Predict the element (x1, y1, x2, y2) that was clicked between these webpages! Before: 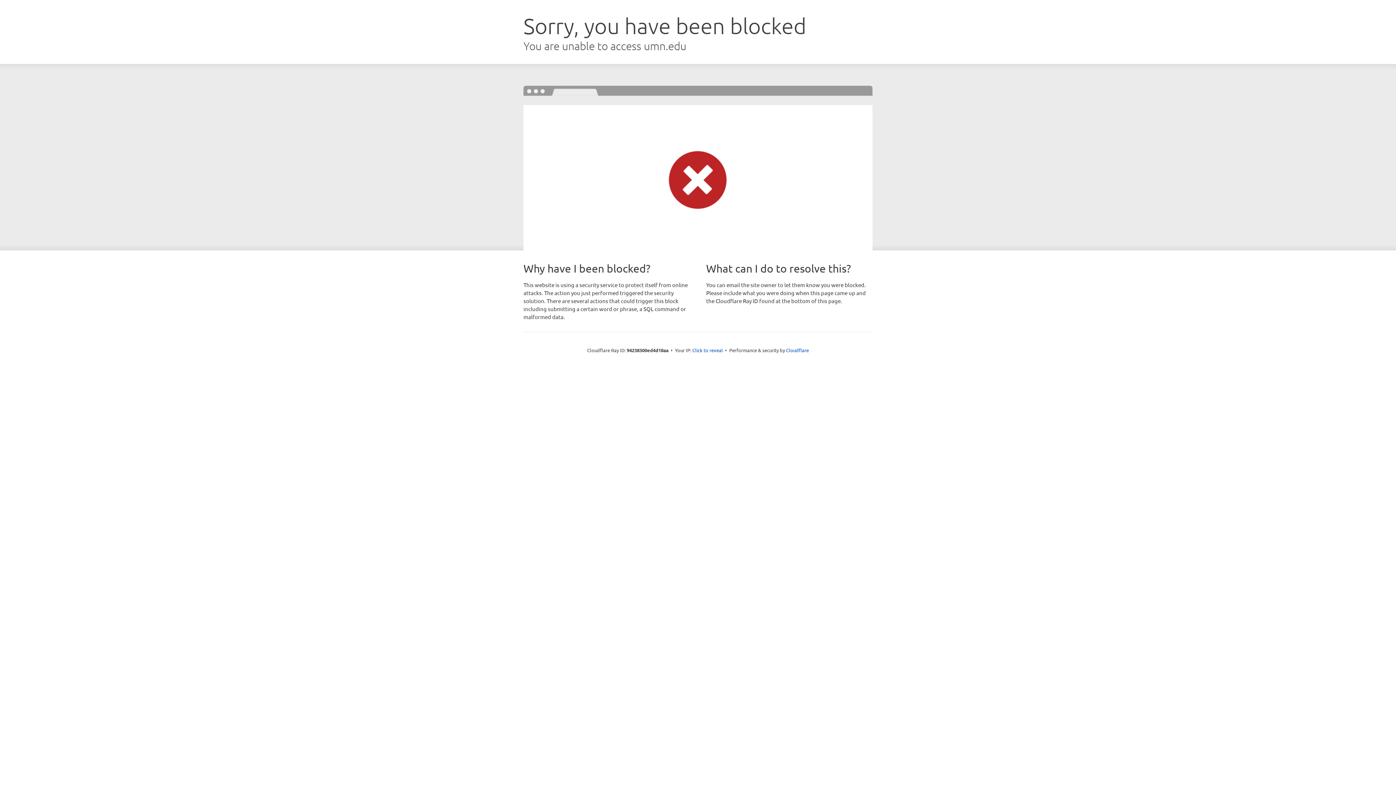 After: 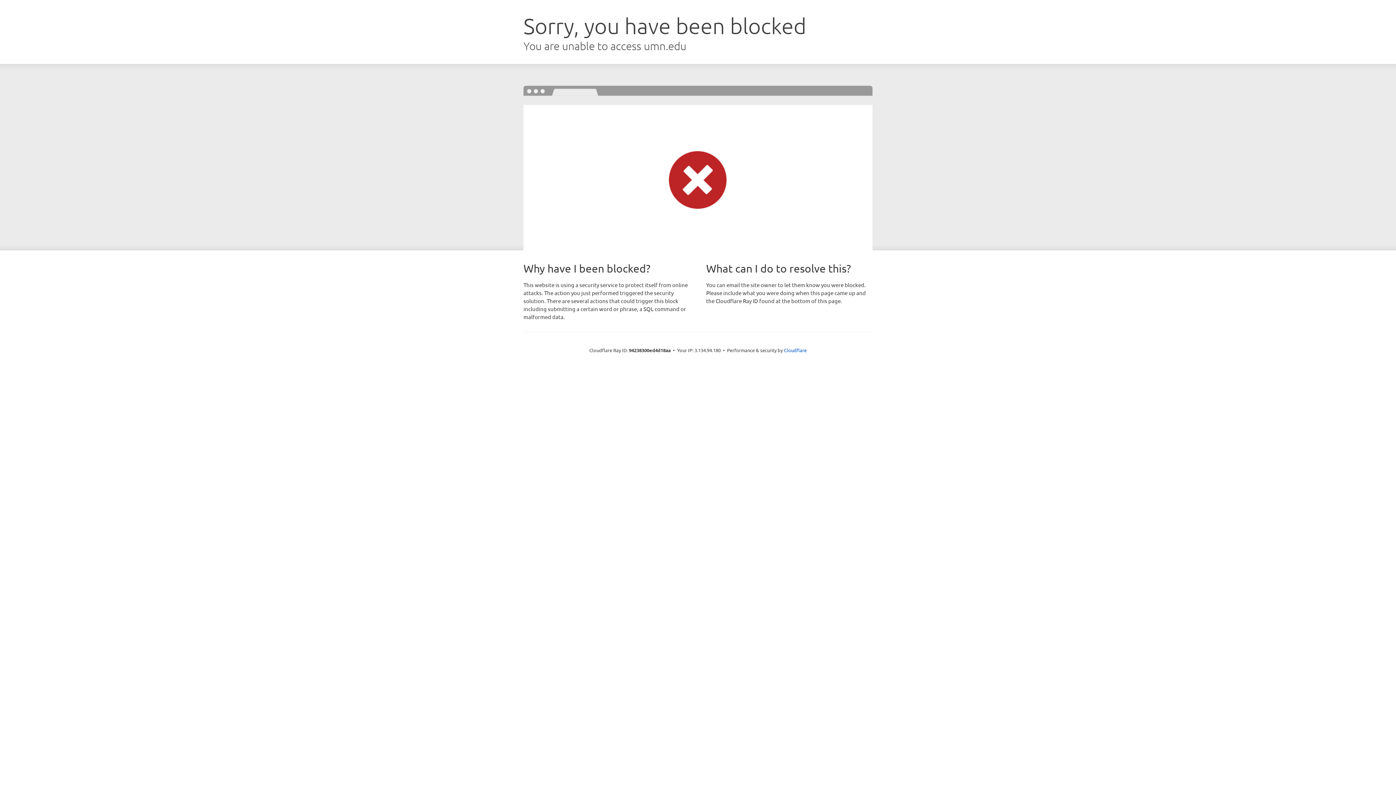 Action: bbox: (692, 346, 723, 353) label: Click to reveal